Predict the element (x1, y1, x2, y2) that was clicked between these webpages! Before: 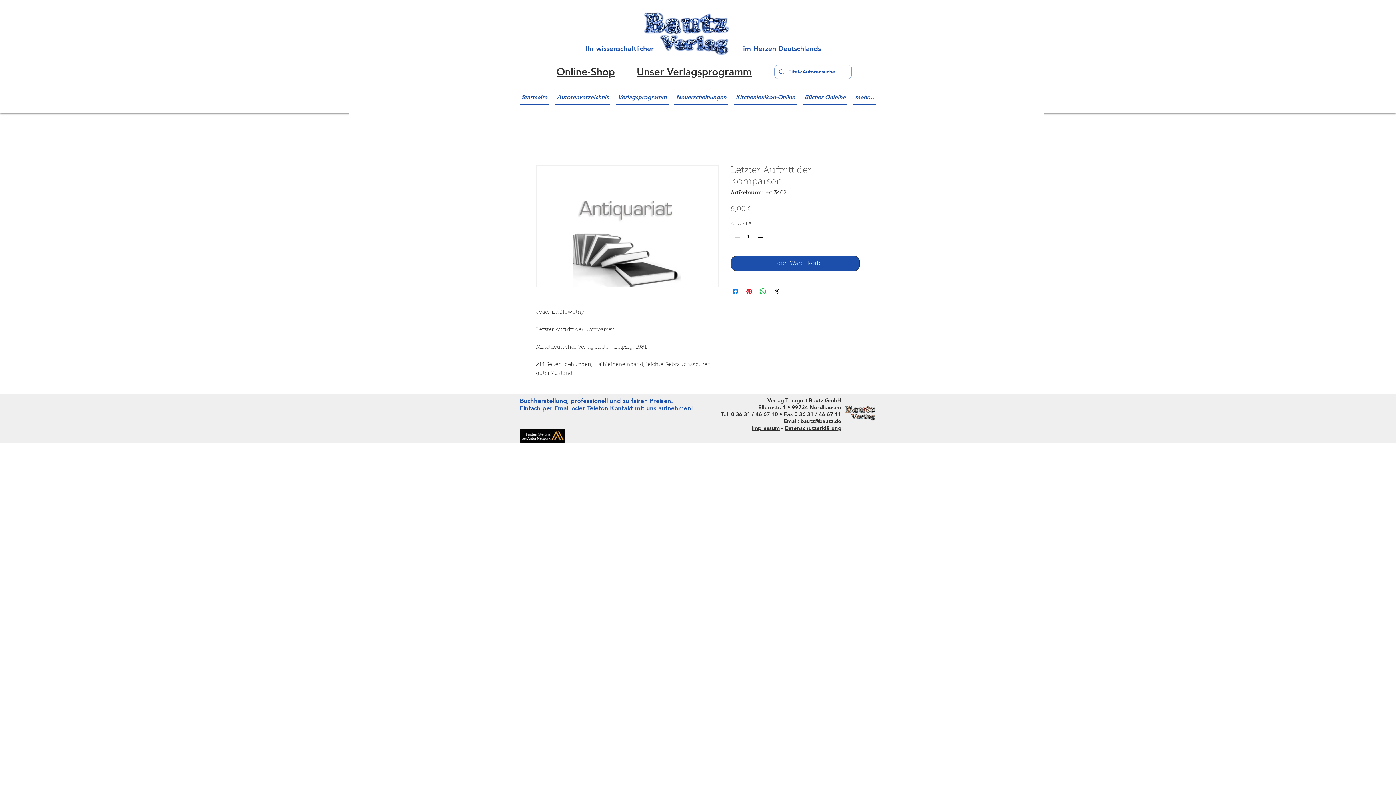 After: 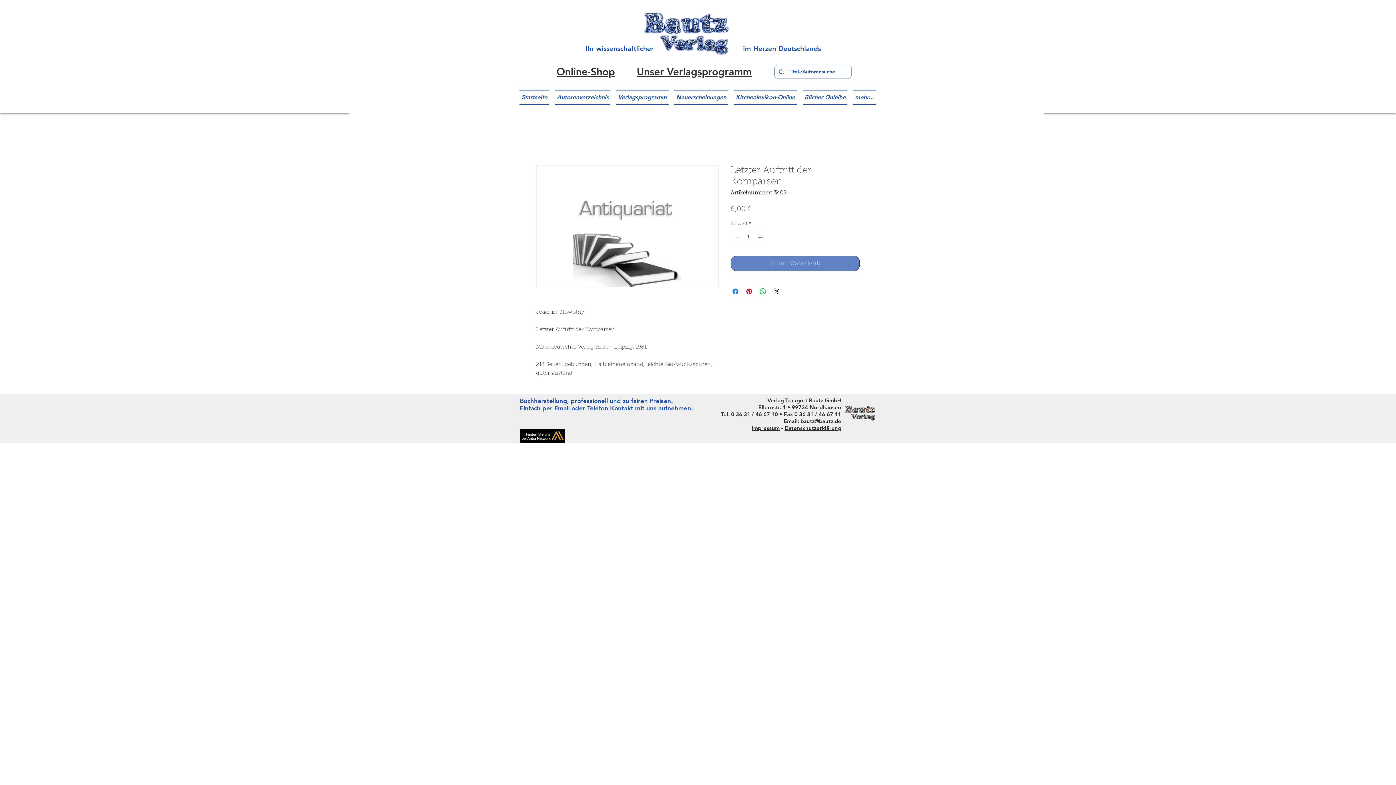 Action: label: In den Warenkorb bbox: (730, 256, 859, 271)